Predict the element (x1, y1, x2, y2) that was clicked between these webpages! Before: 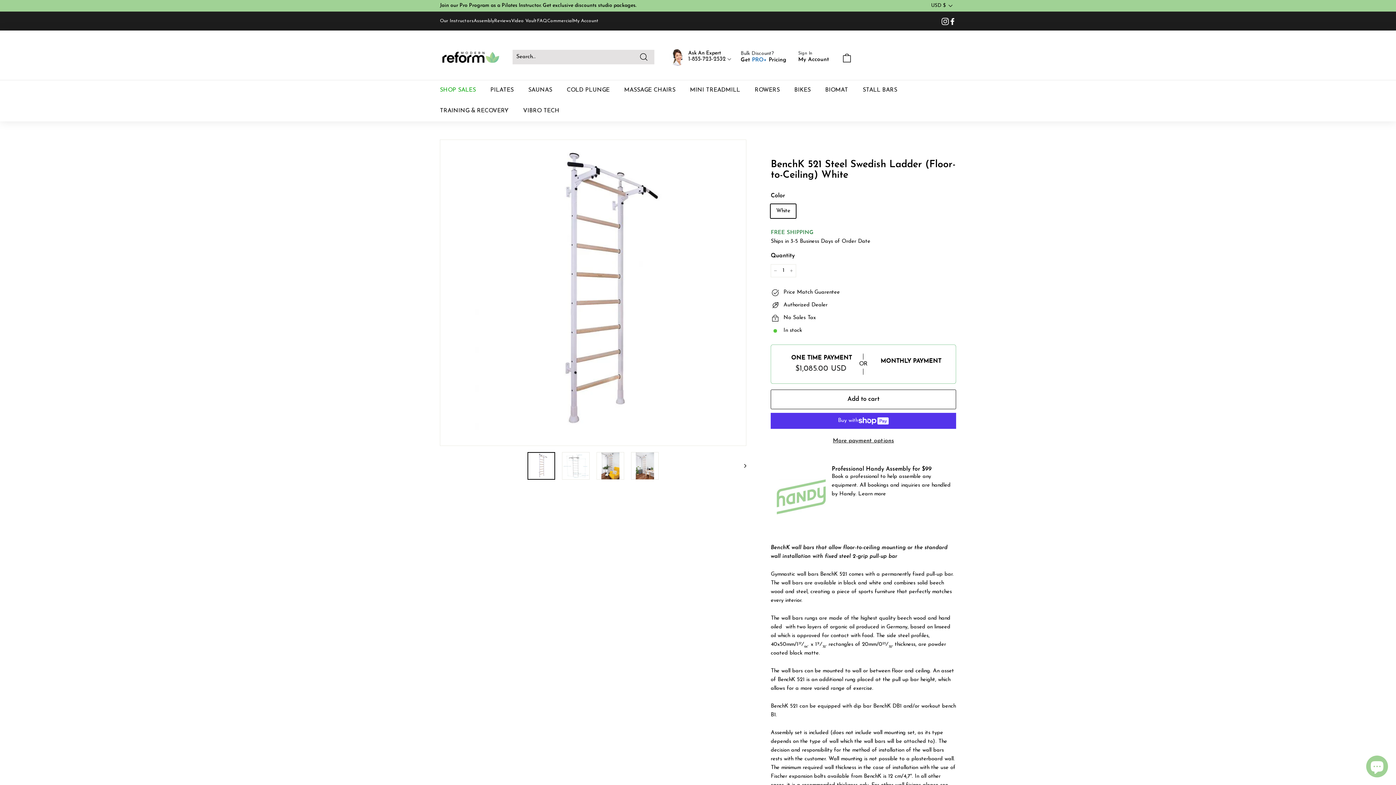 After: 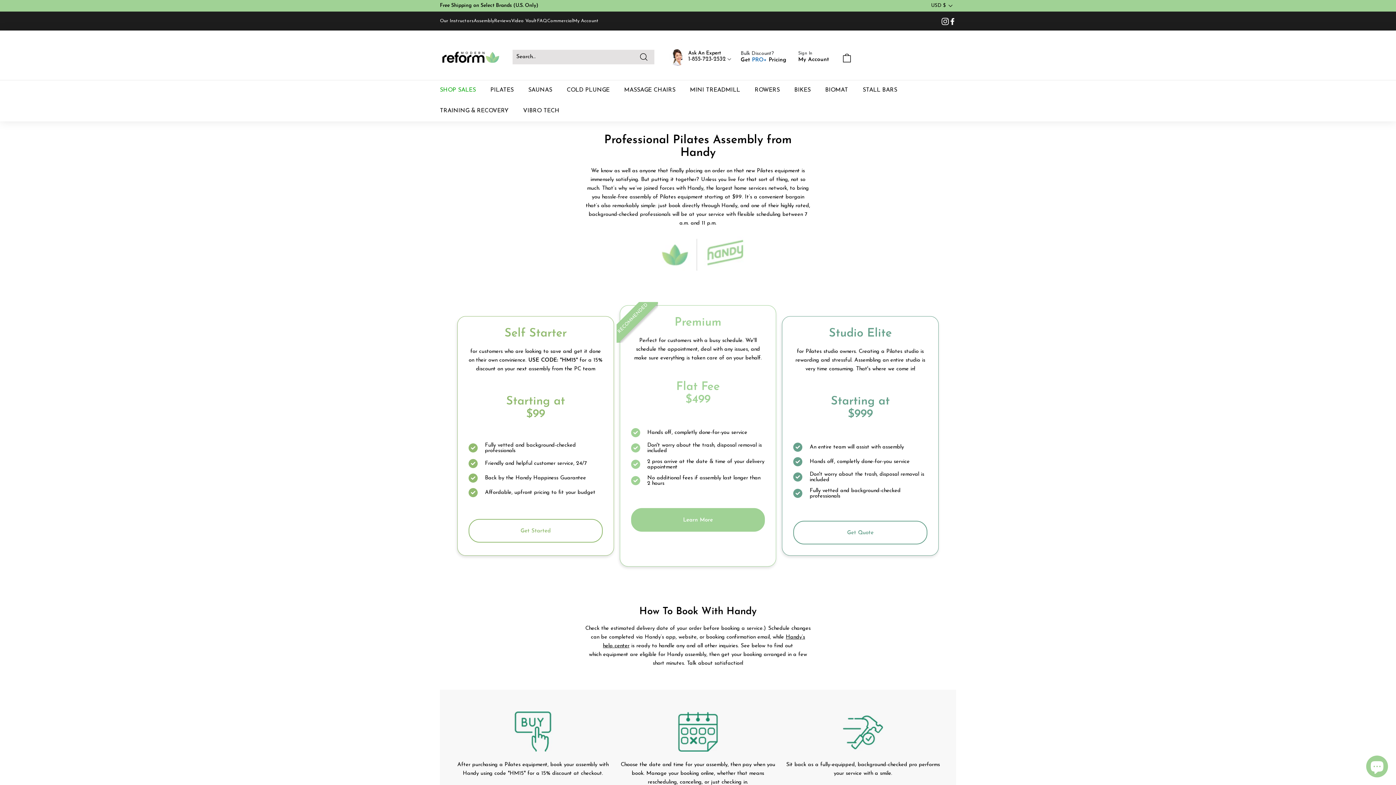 Action: label: Assembly bbox: (473, 17, 494, 24)